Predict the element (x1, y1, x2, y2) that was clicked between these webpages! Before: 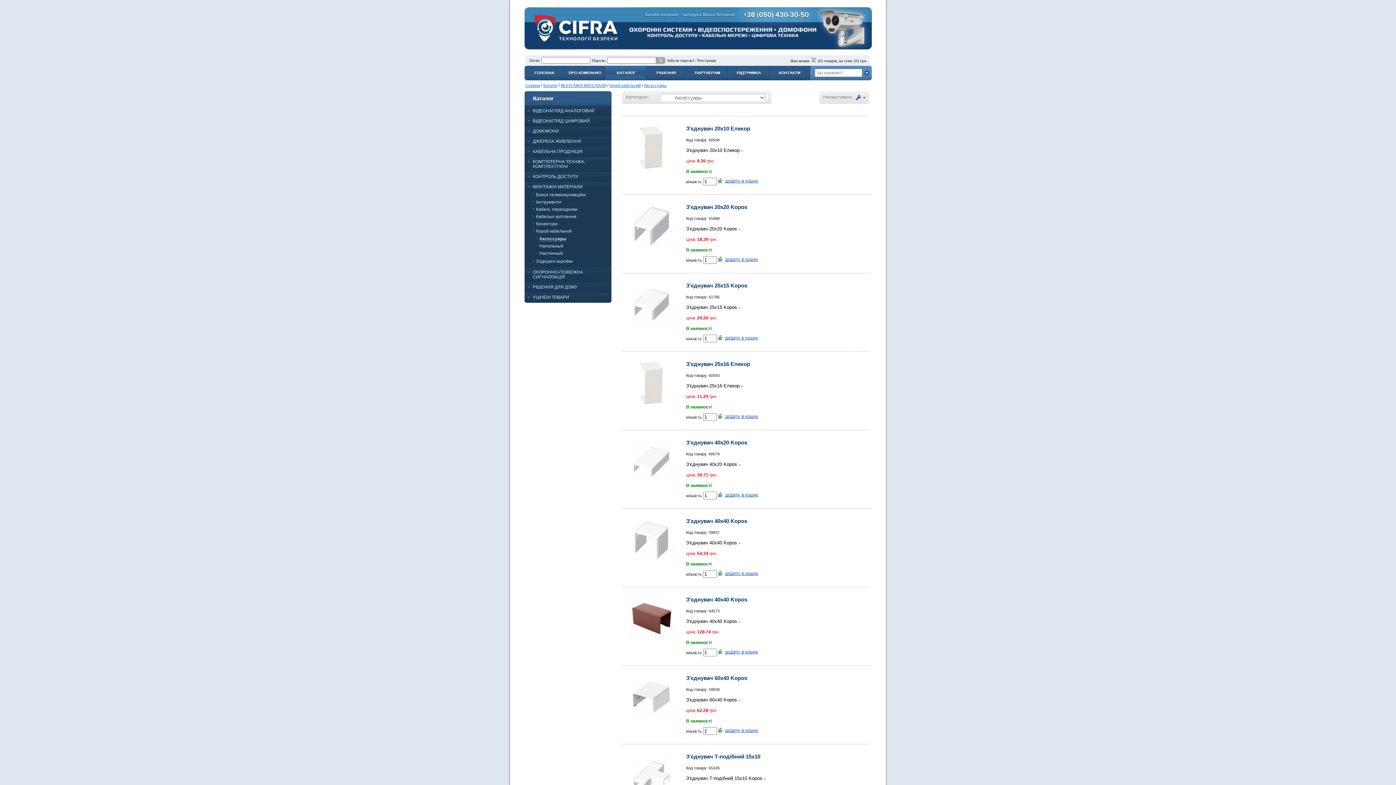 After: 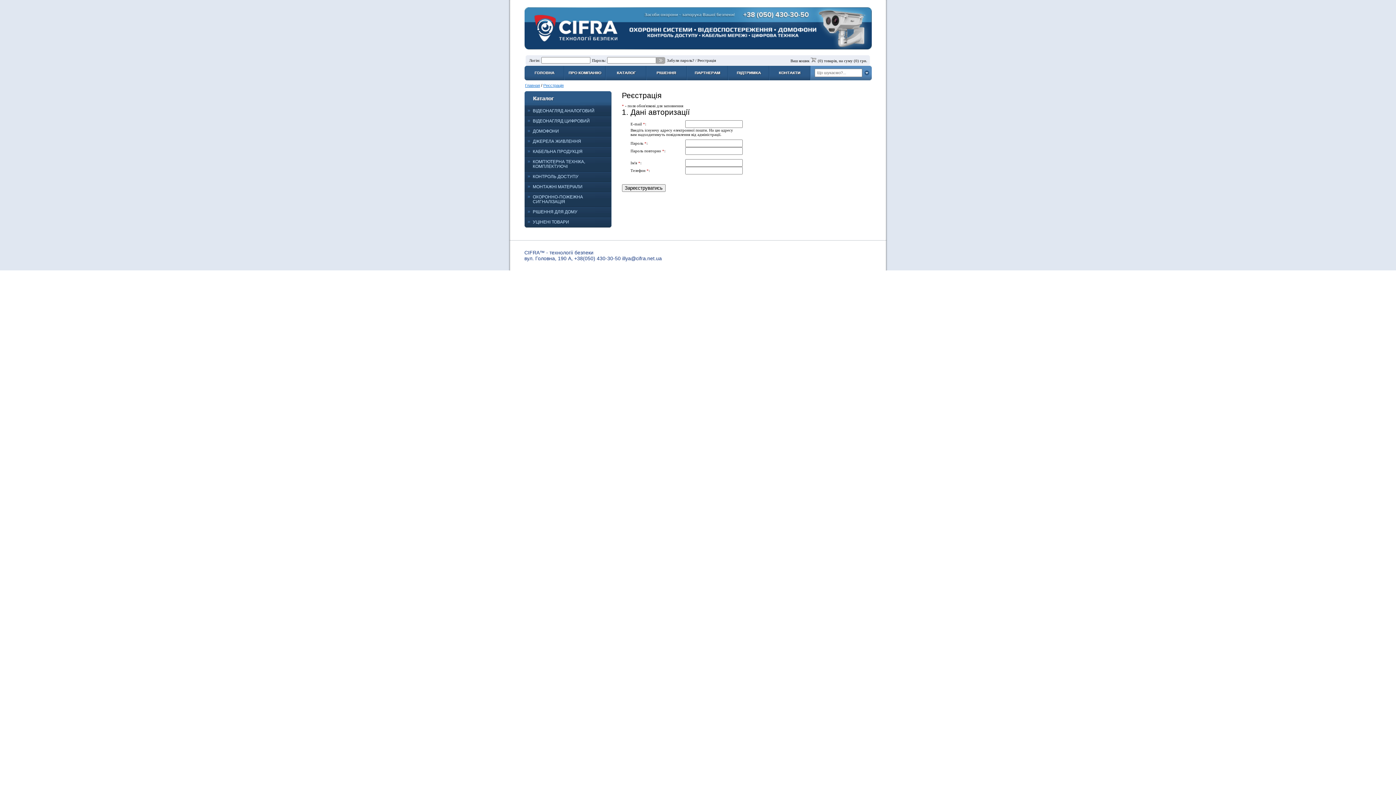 Action: bbox: (697, 58, 716, 62) label: Реєстрація